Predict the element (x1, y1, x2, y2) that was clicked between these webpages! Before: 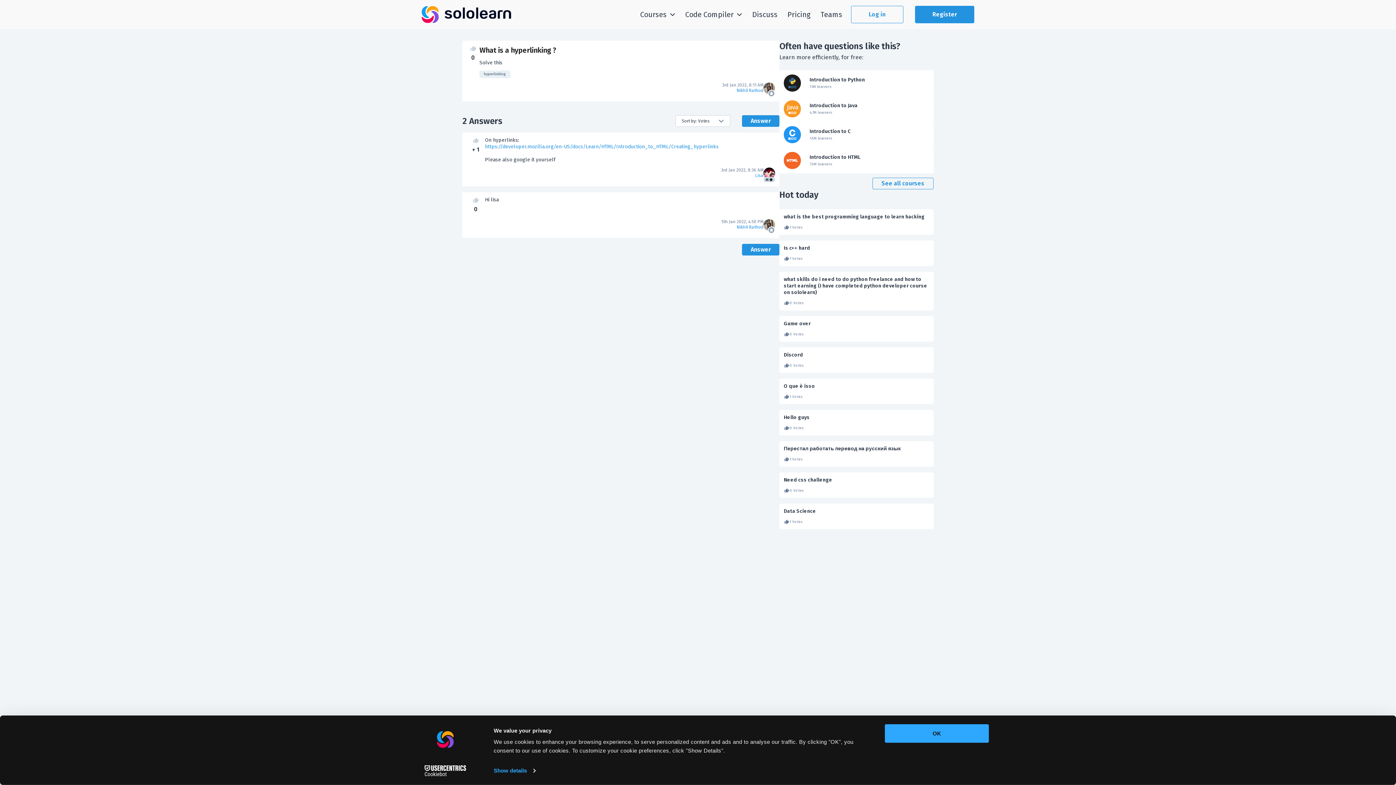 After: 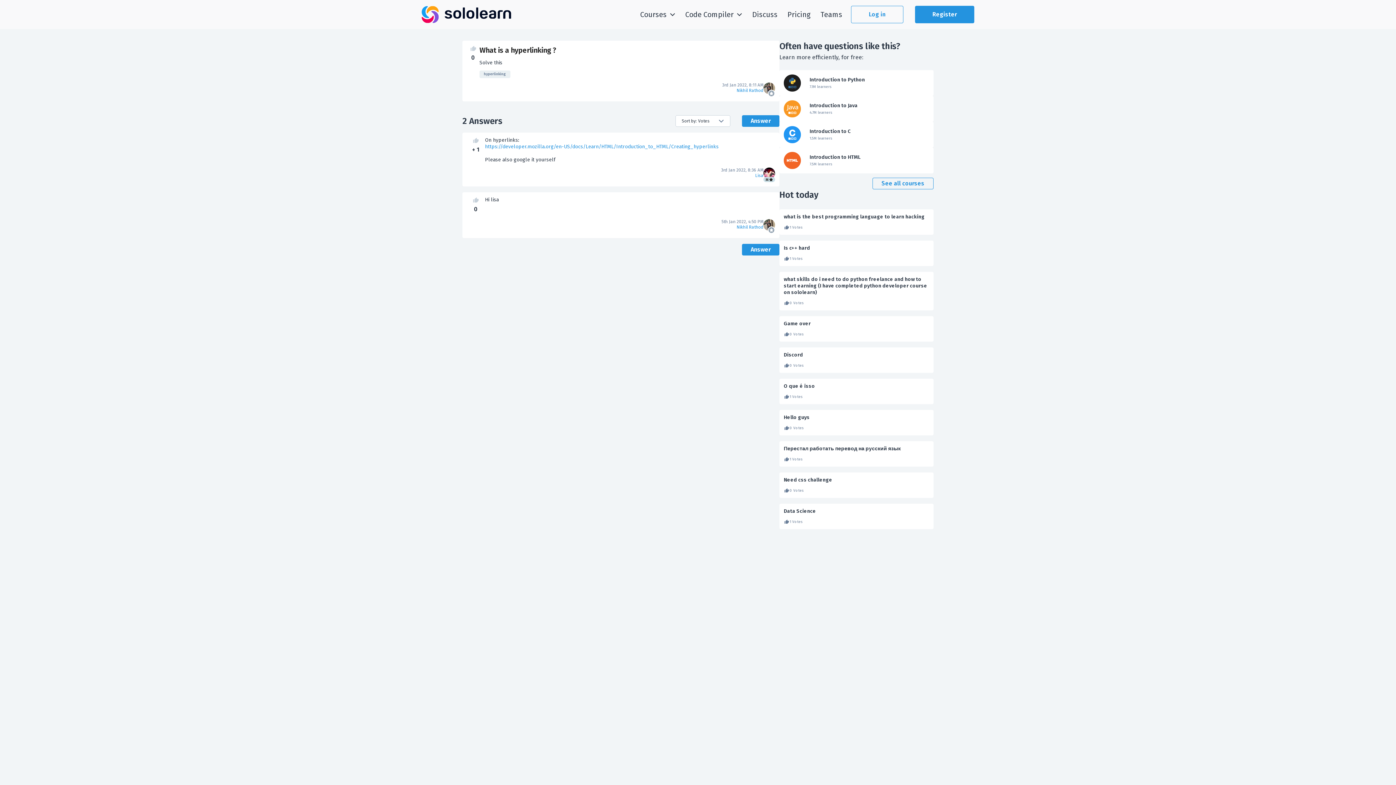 Action: label: Introduction to C

1.5M learners bbox: (779, 121, 933, 147)